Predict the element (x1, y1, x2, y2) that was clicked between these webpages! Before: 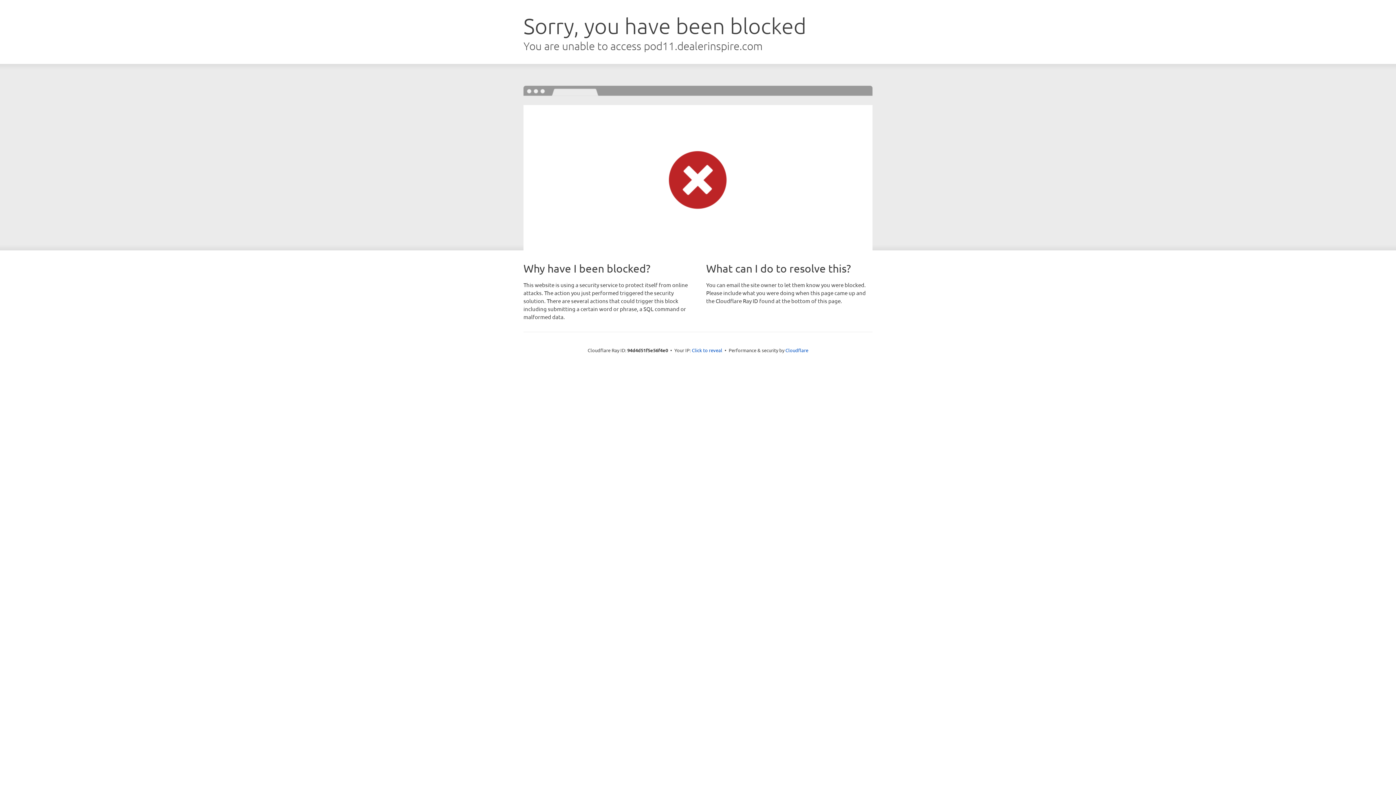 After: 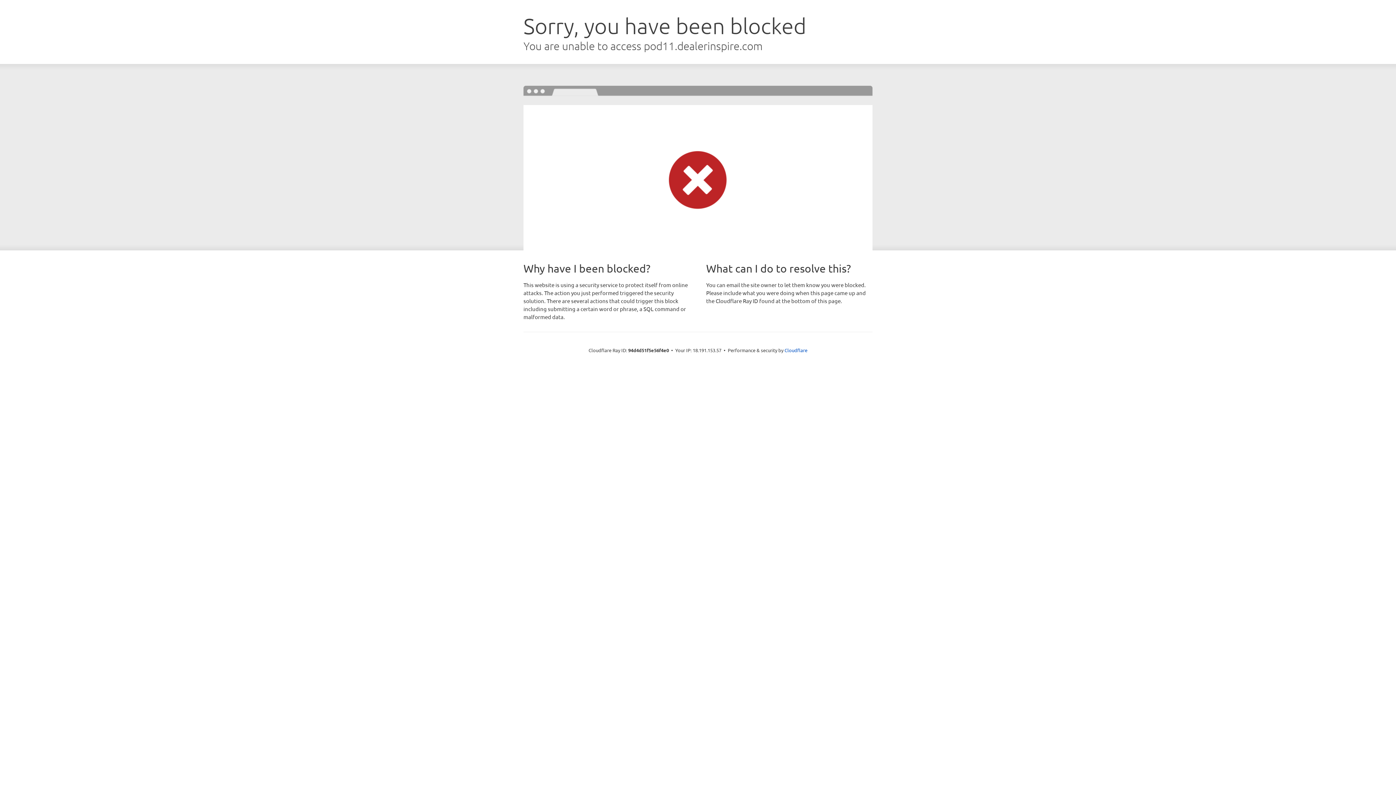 Action: bbox: (692, 346, 722, 353) label: Click to reveal